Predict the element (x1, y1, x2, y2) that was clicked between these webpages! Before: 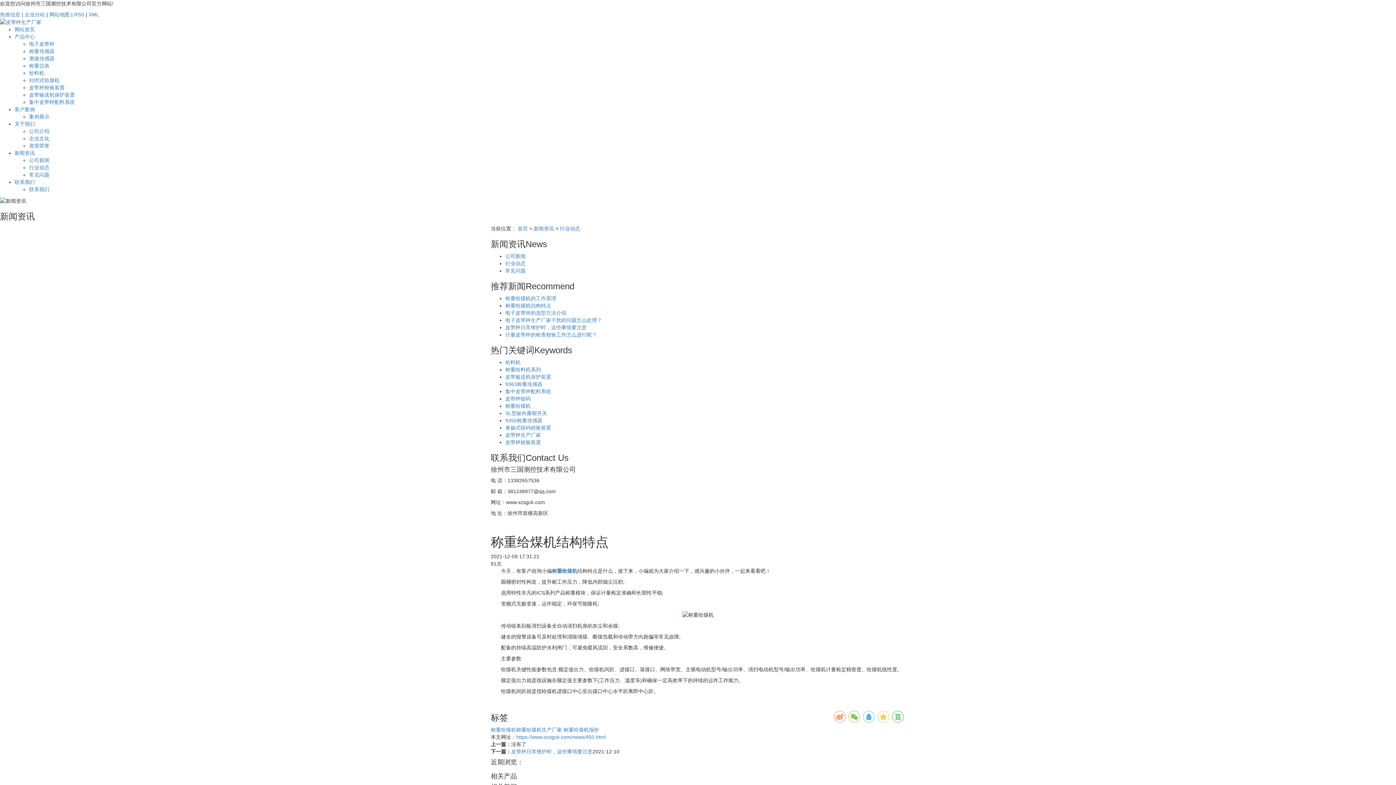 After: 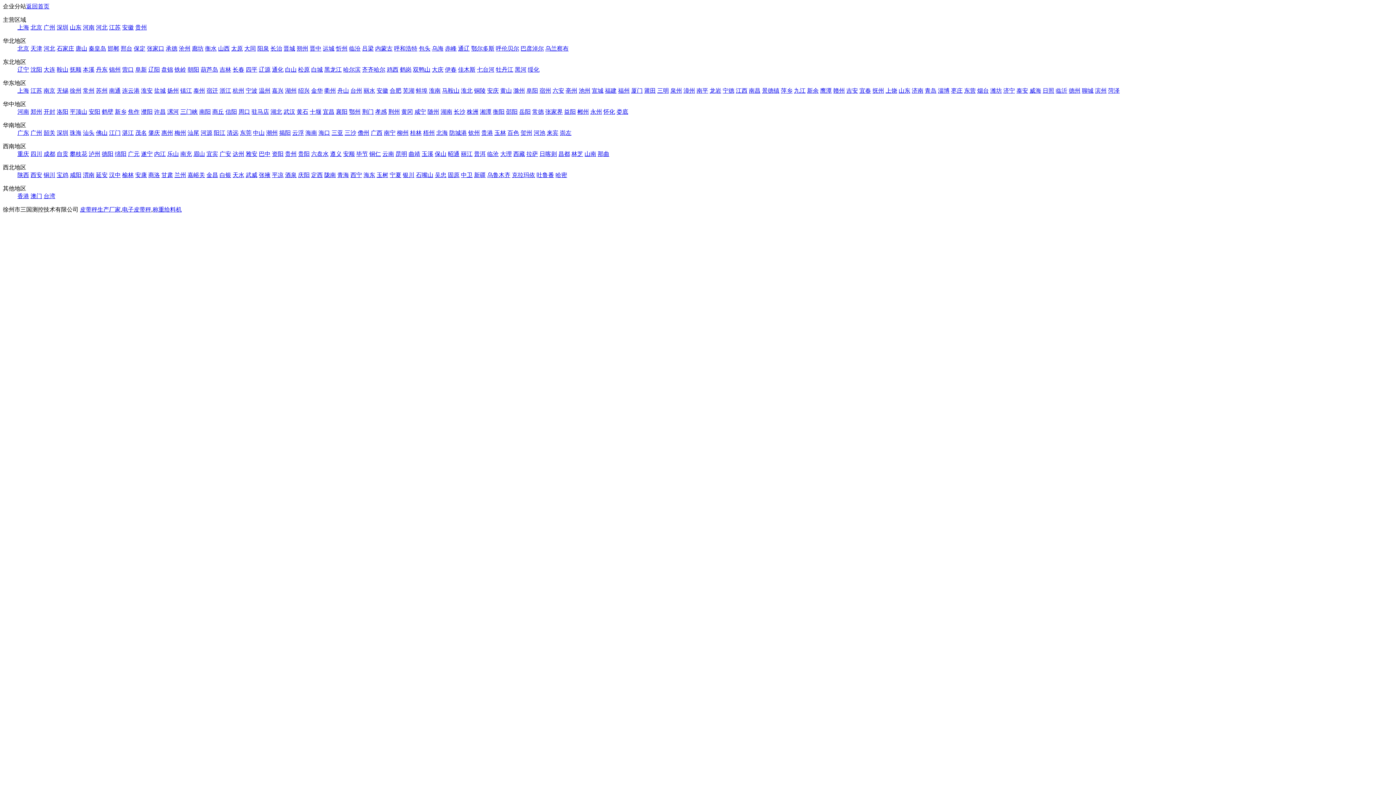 Action: bbox: (24, 11, 45, 17) label: 企业分站